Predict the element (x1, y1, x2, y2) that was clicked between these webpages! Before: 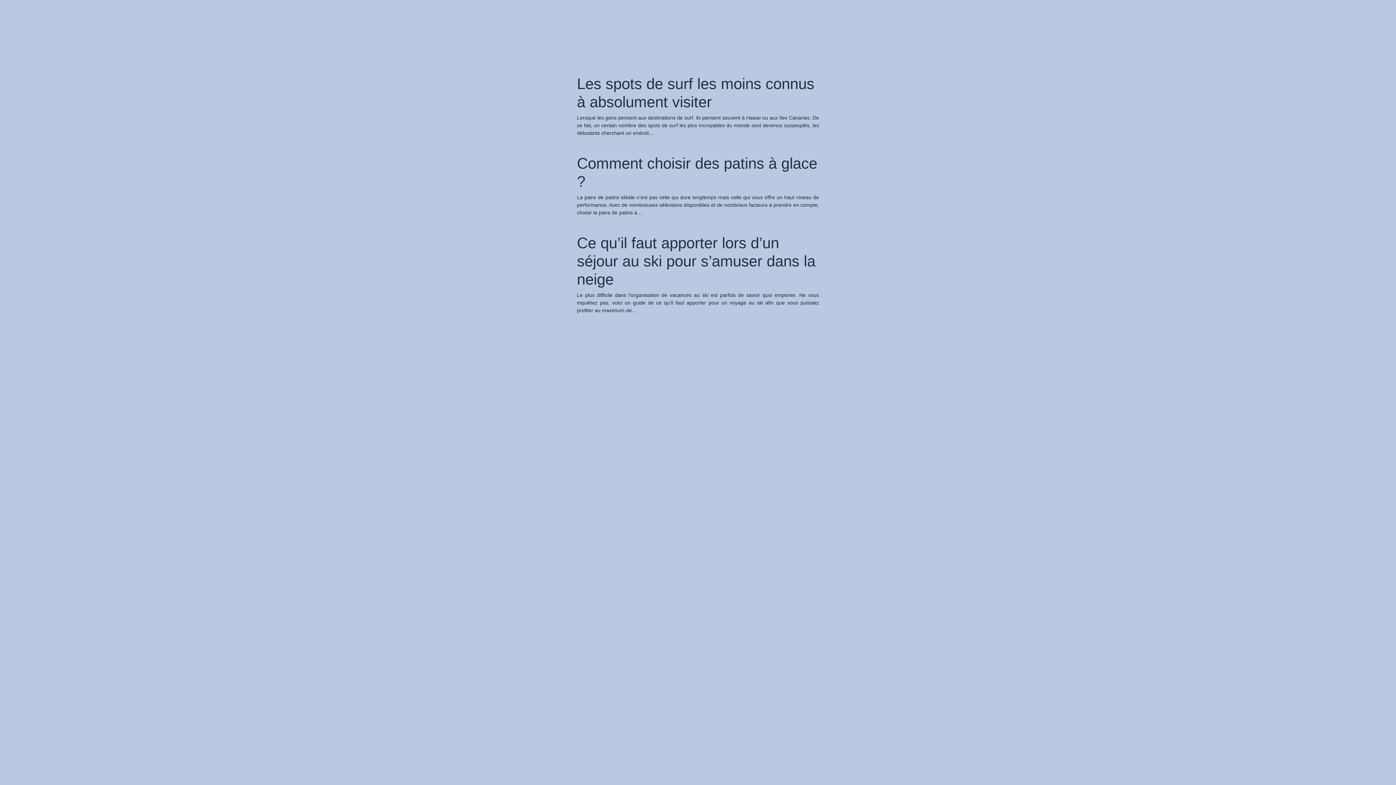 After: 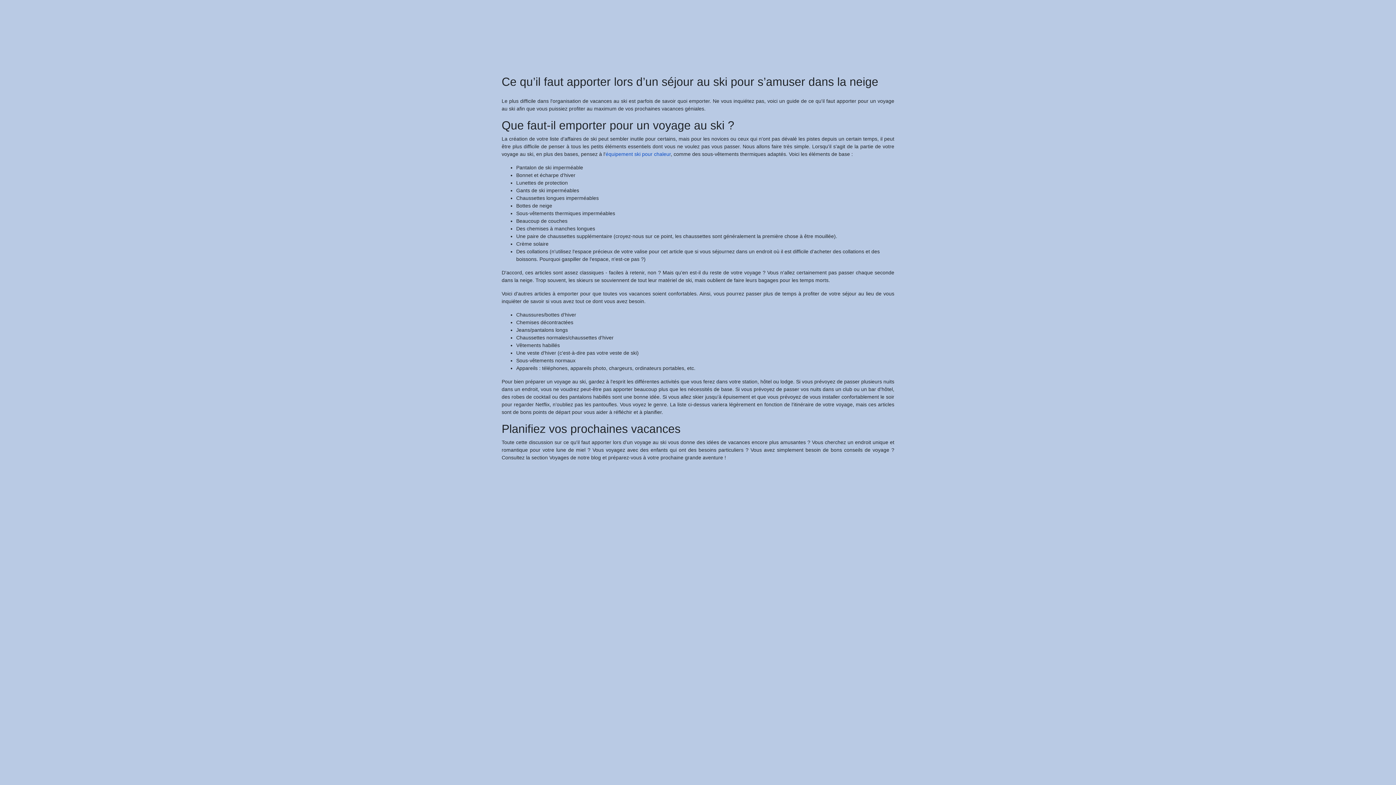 Action: label: Ce qu’il faut apporter lors d’un séjour au ski pour s’amuser dans la neige bbox: (577, 234, 815, 288)